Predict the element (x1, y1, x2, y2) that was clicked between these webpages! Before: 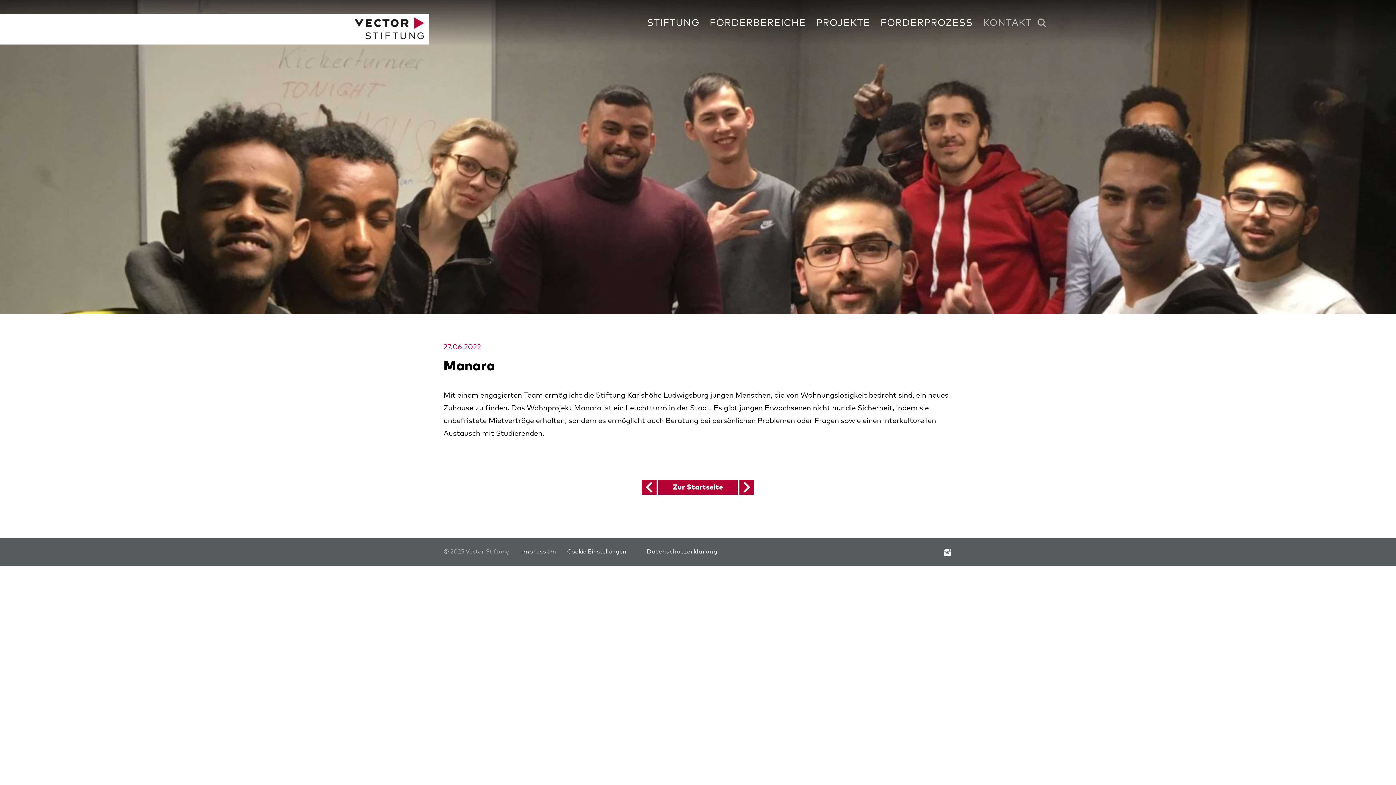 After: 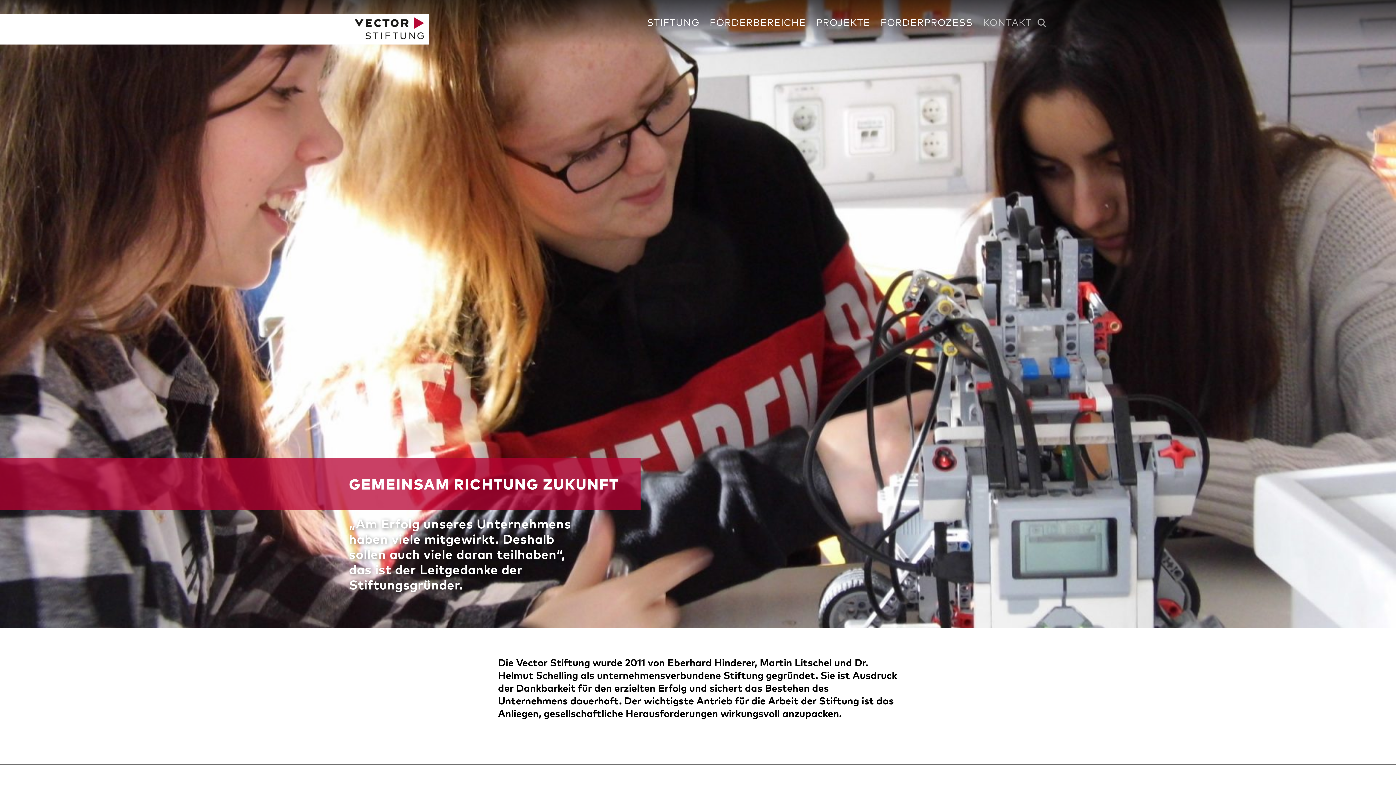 Action: label: Zur Startseite bbox: (658, 480, 737, 494)